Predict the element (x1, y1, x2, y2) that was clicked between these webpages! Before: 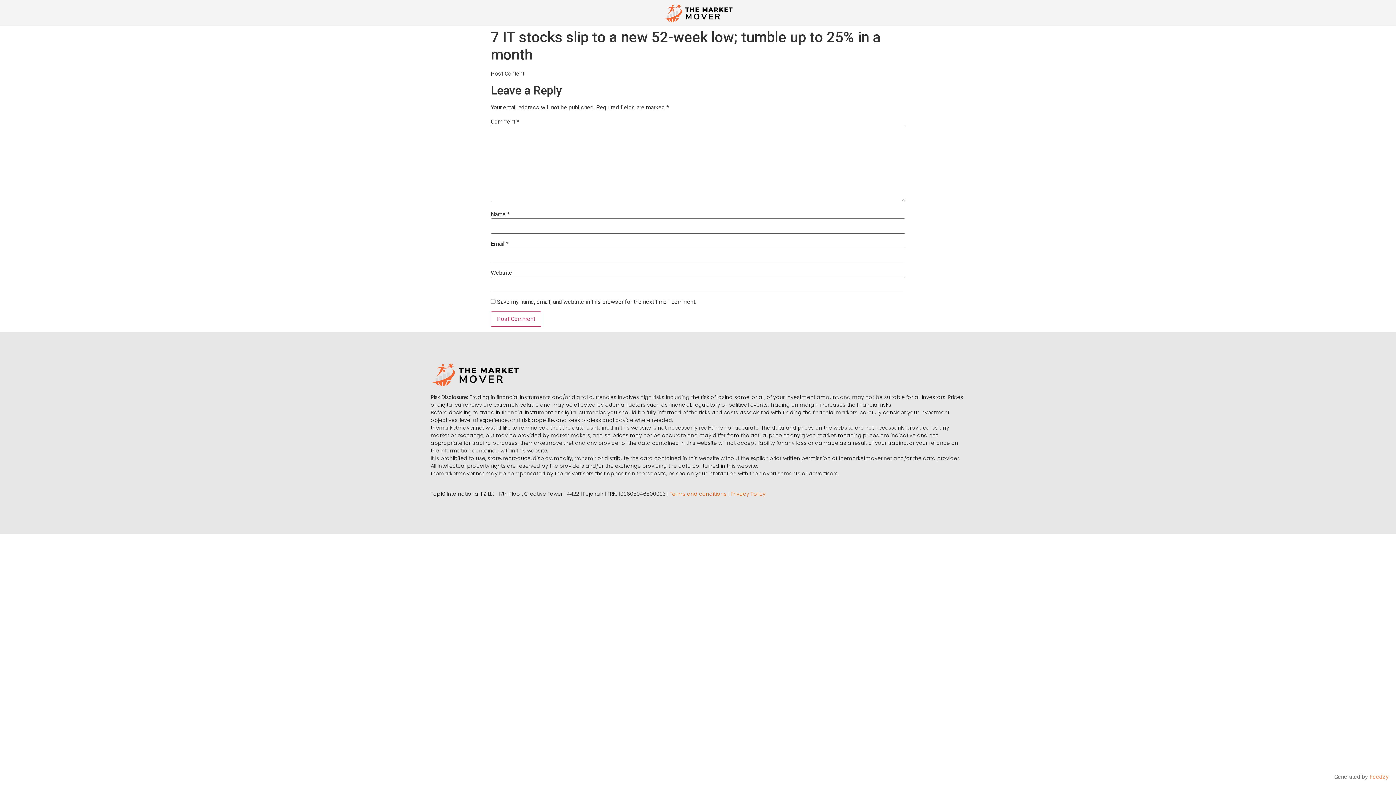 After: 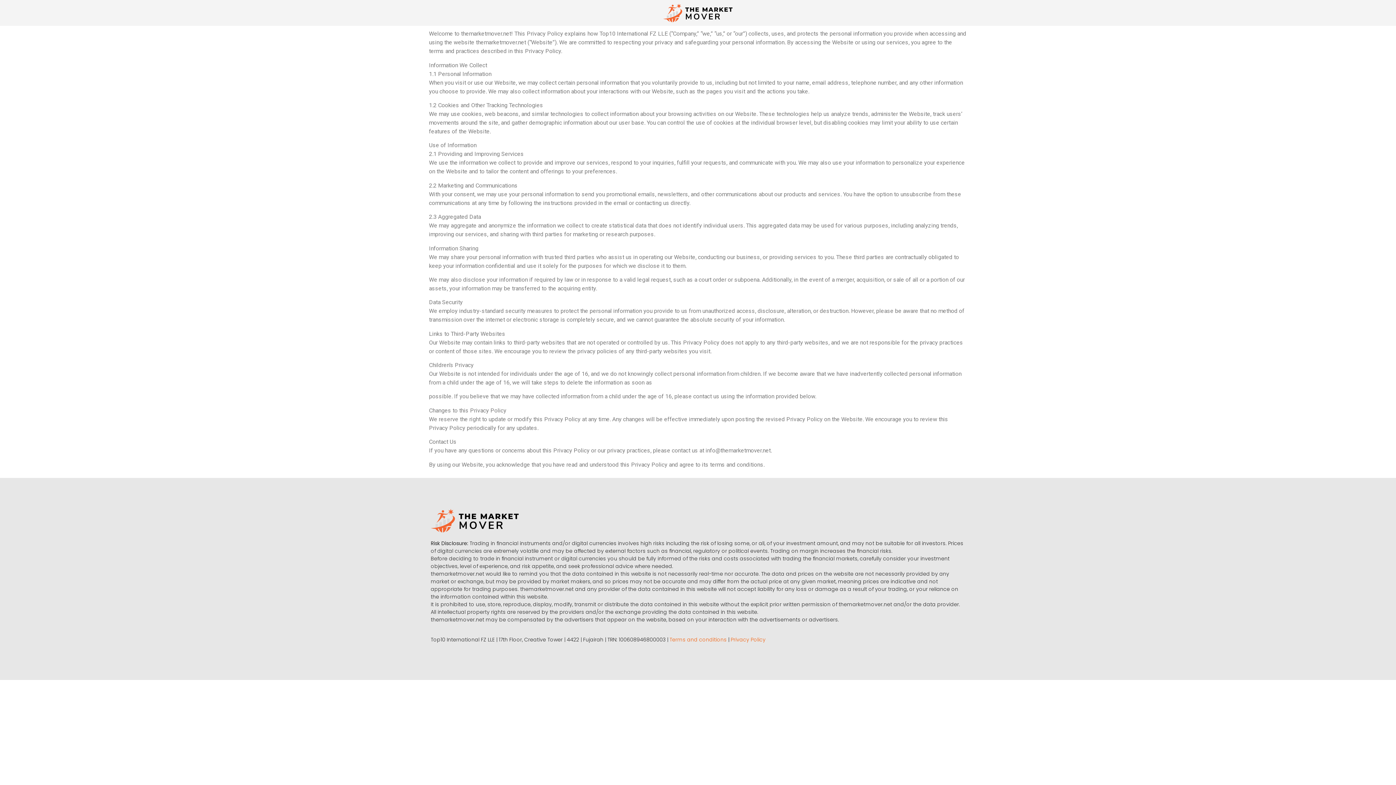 Action: label: Privacy Policy bbox: (730, 490, 765, 497)